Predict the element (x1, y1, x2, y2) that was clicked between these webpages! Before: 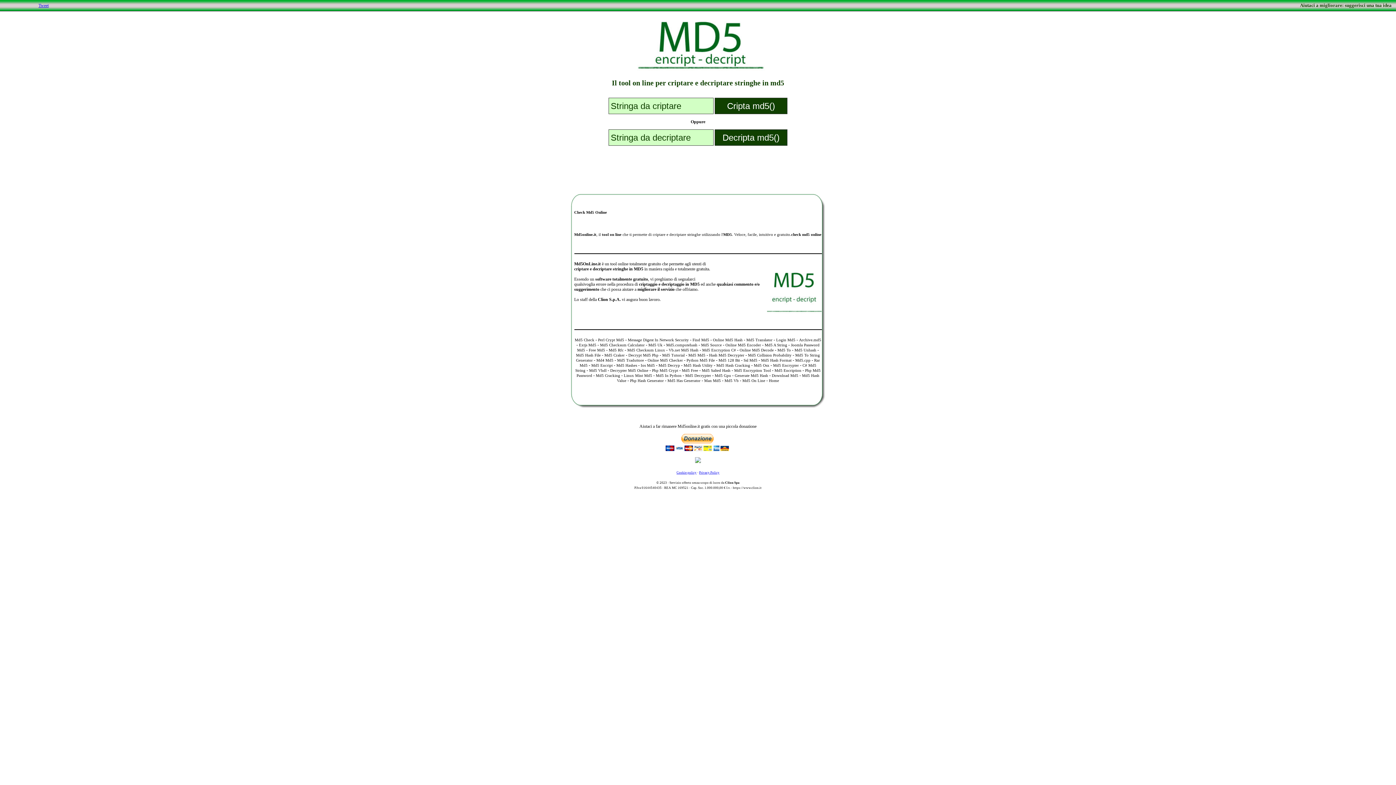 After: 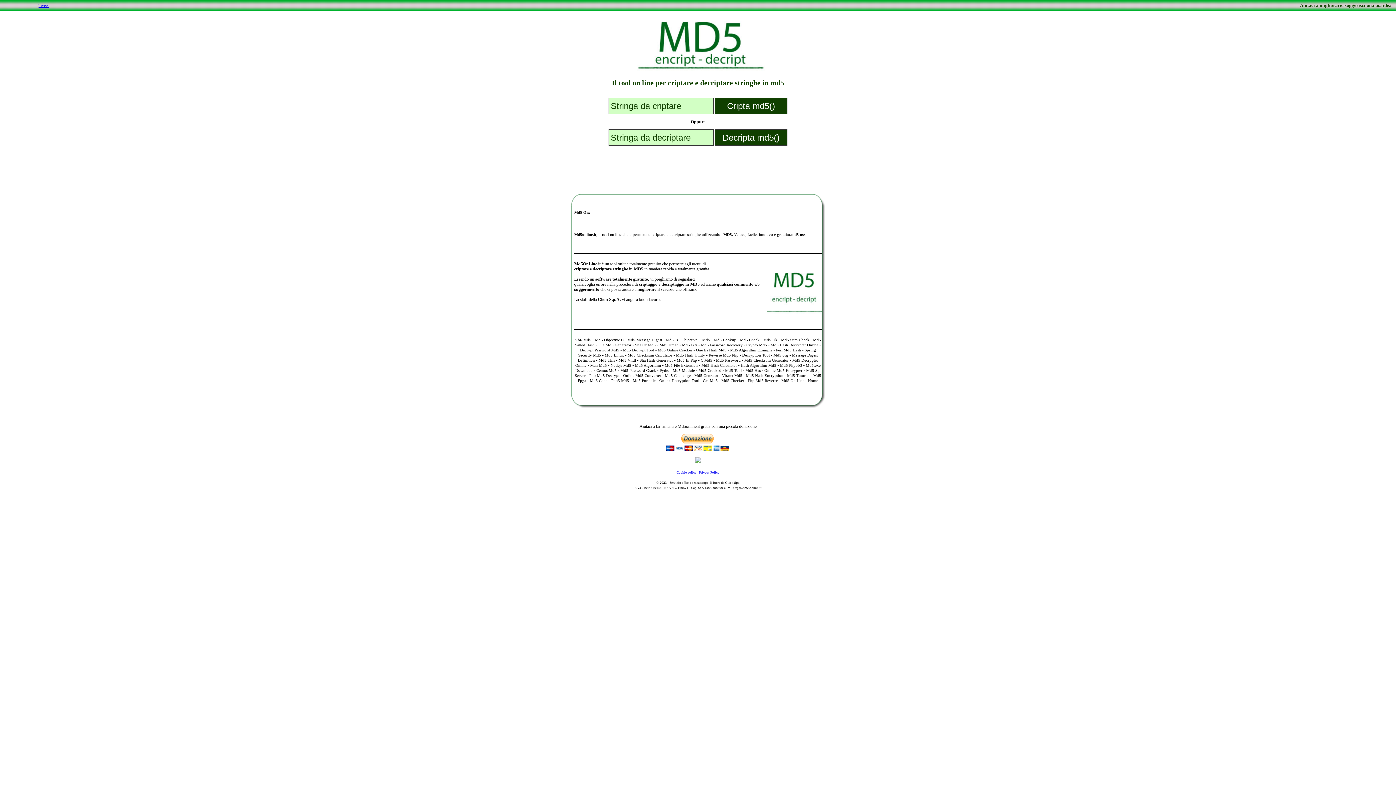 Action: bbox: (754, 363, 769, 367) label: Md5 Osx